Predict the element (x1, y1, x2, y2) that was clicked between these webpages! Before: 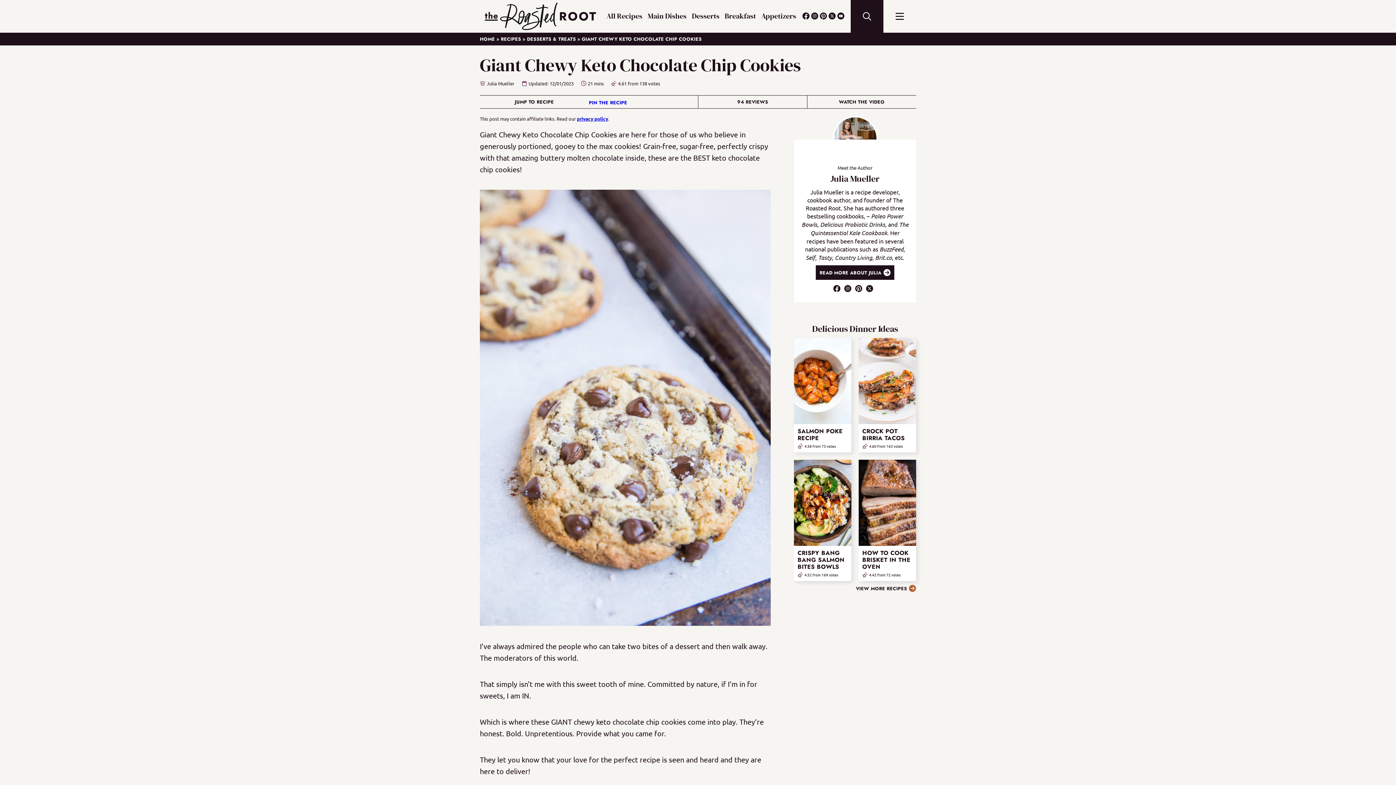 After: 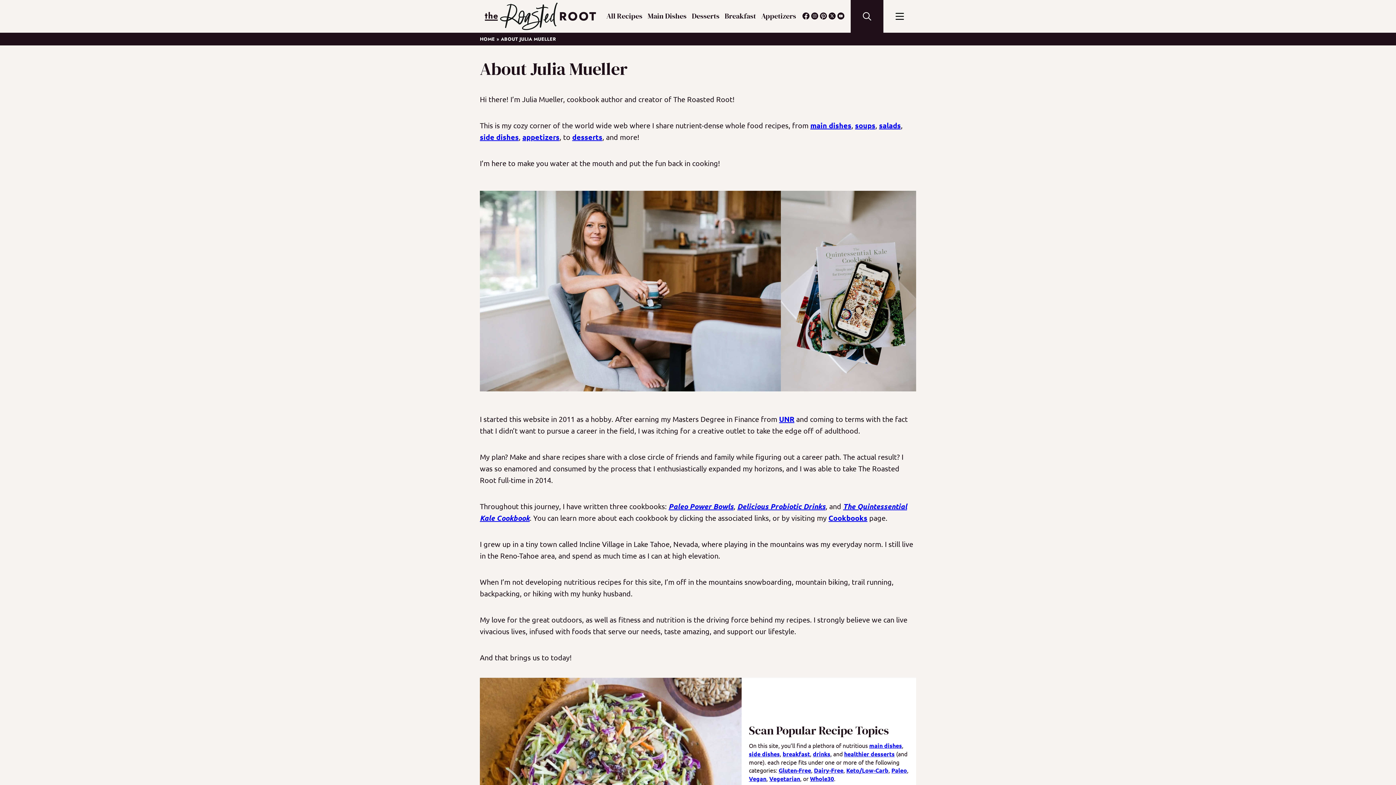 Action: bbox: (794, 116, 916, 161)